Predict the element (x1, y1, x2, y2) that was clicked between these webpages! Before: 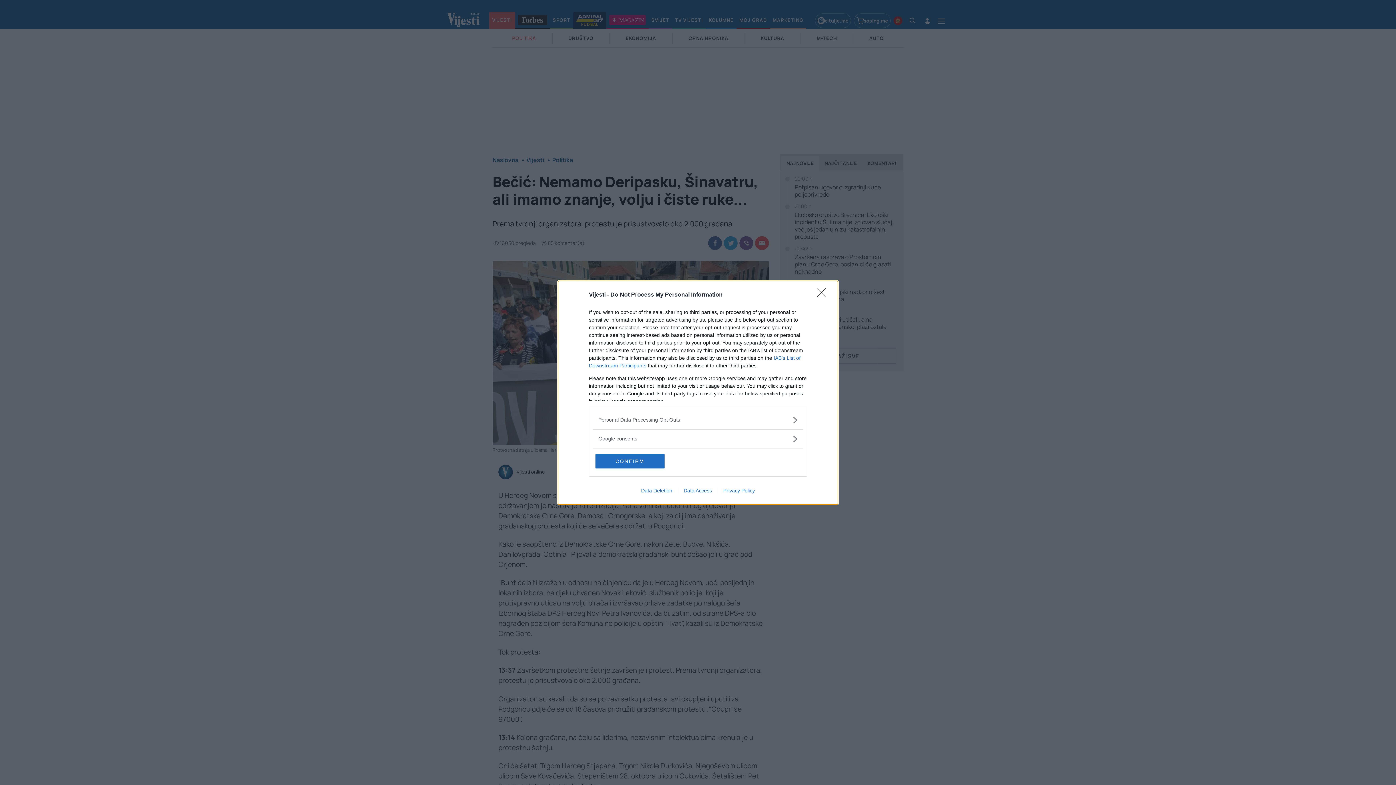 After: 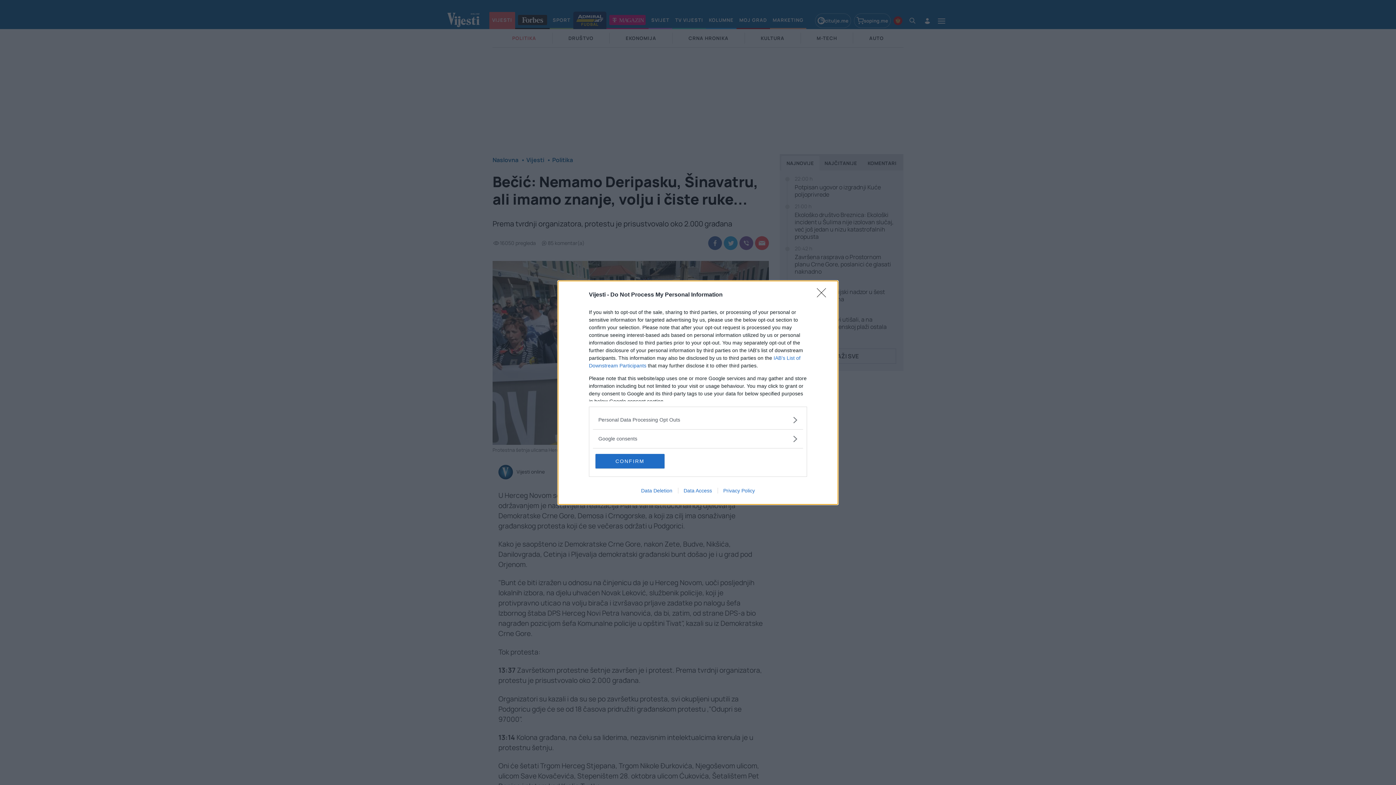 Action: bbox: (635, 487, 678, 493) label: Data Deletion